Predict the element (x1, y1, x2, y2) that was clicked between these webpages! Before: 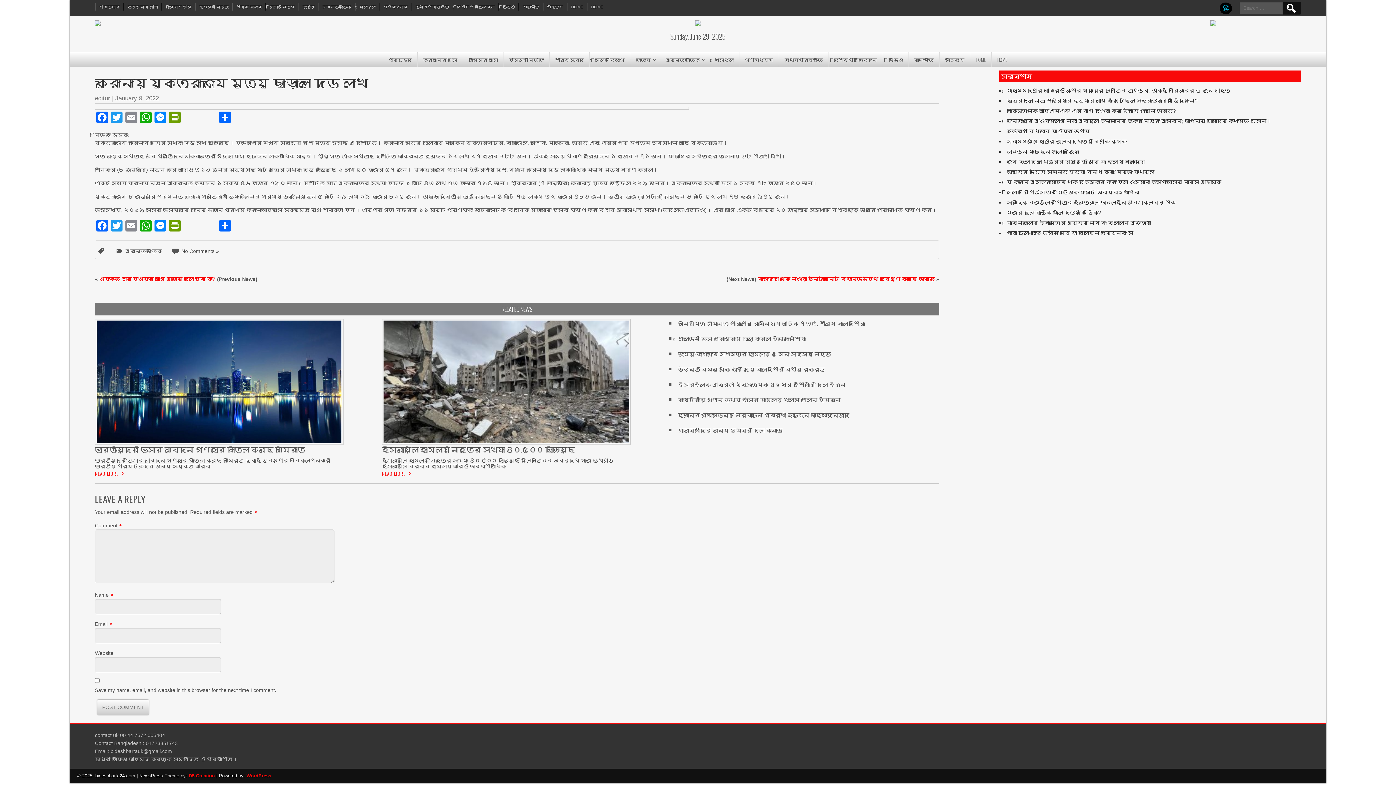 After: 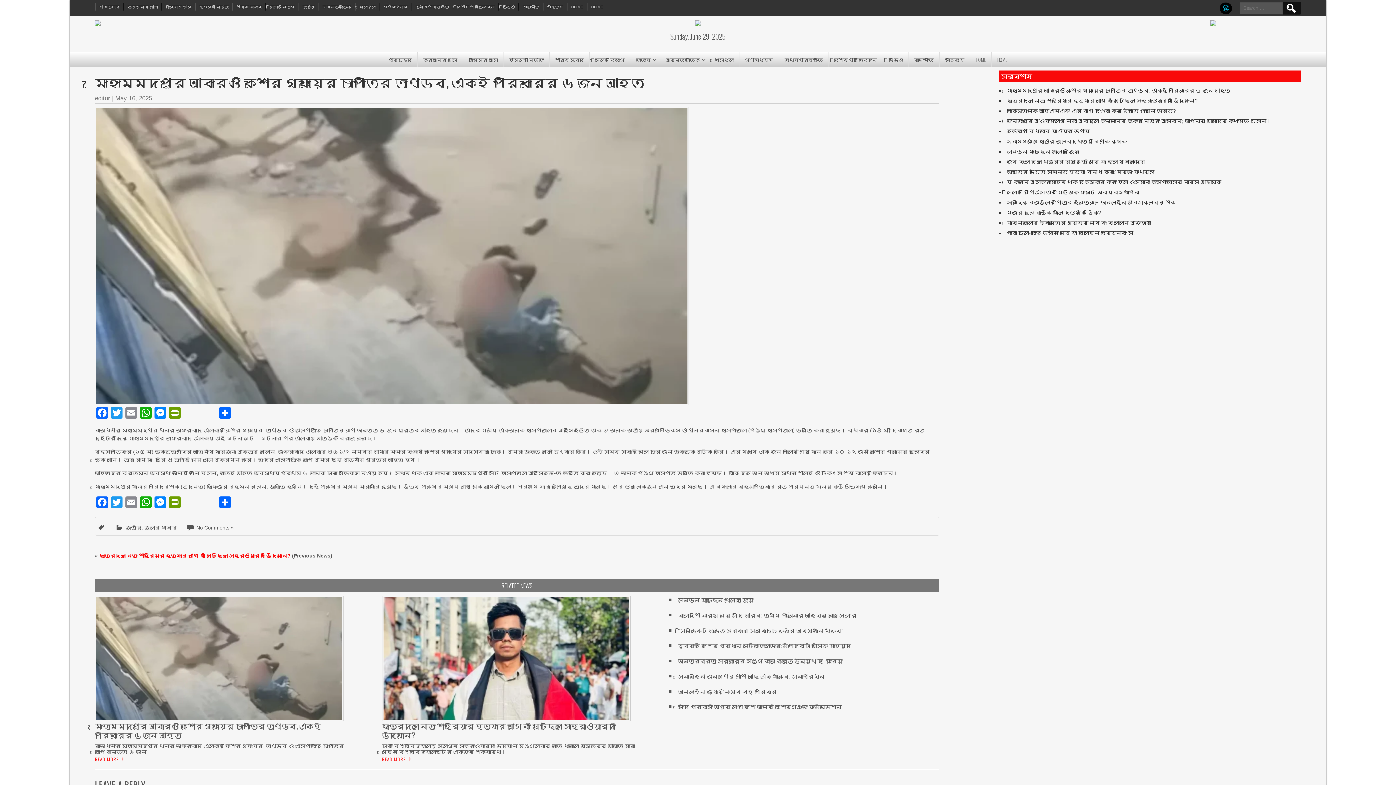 Action: bbox: (1007, 87, 1230, 93) label: মোহাম্মদপুরে আবারও কিশোর গ্যাংয়ের চাপাতির তাণ্ডব, একই পরিবারের ৬ জন আহত